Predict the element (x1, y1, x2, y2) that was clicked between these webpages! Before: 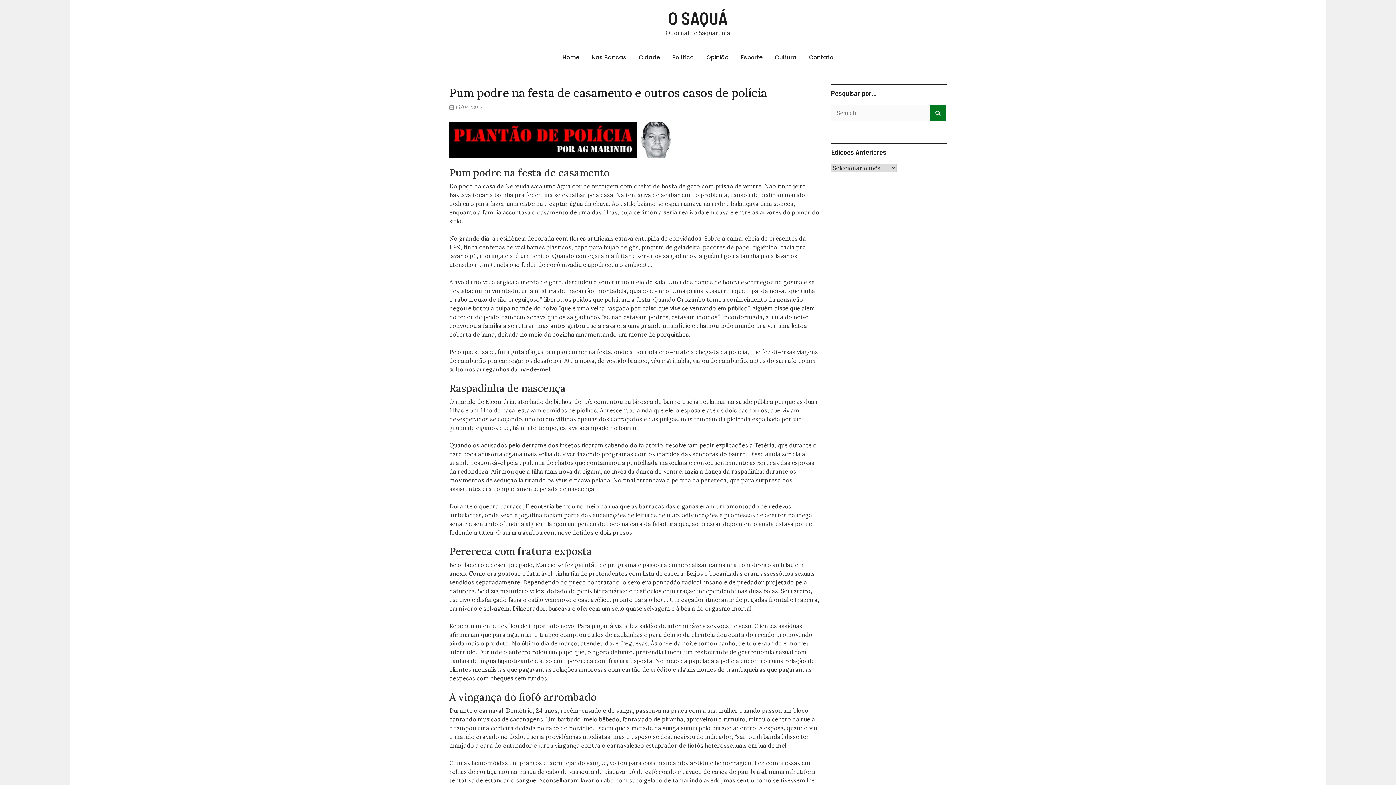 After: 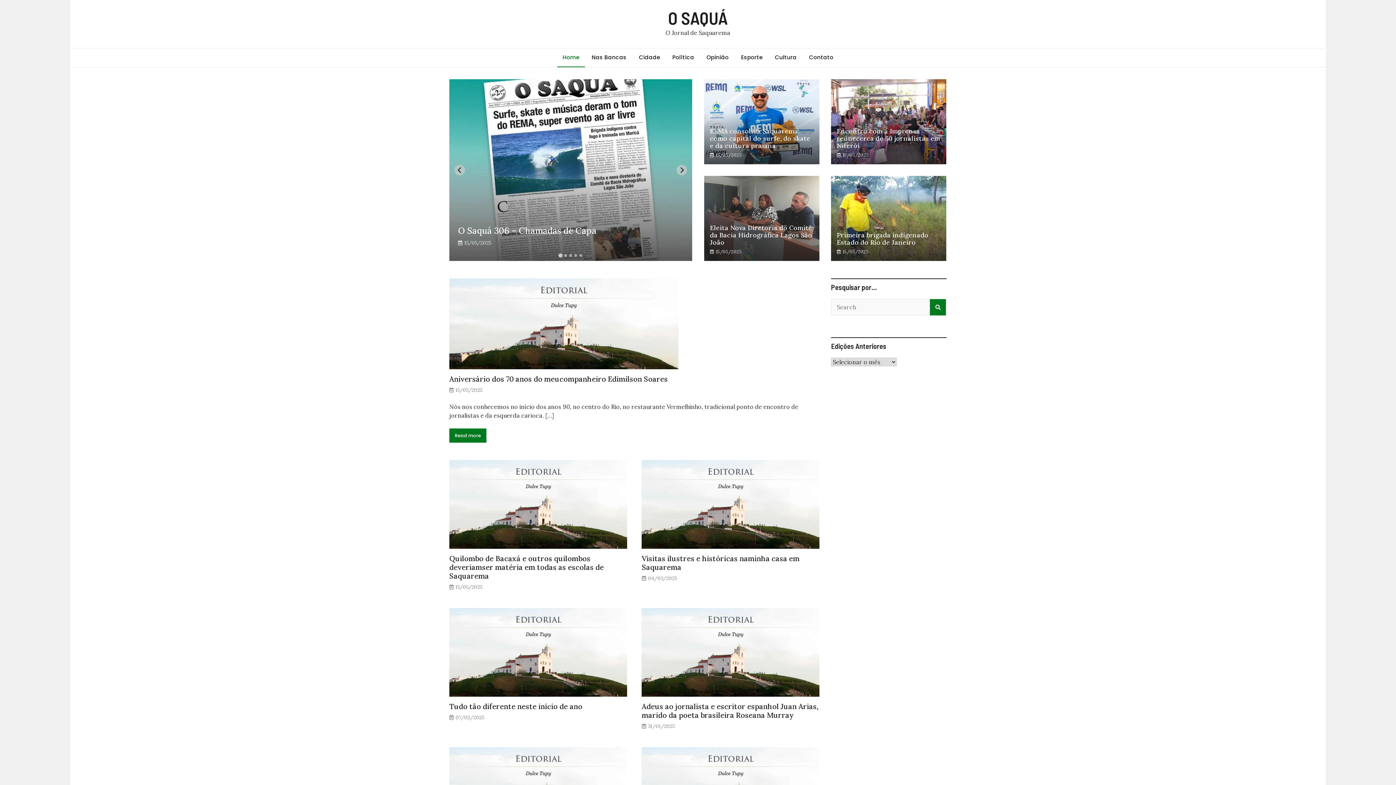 Action: label: O SAQUÁ bbox: (668, 7, 728, 28)